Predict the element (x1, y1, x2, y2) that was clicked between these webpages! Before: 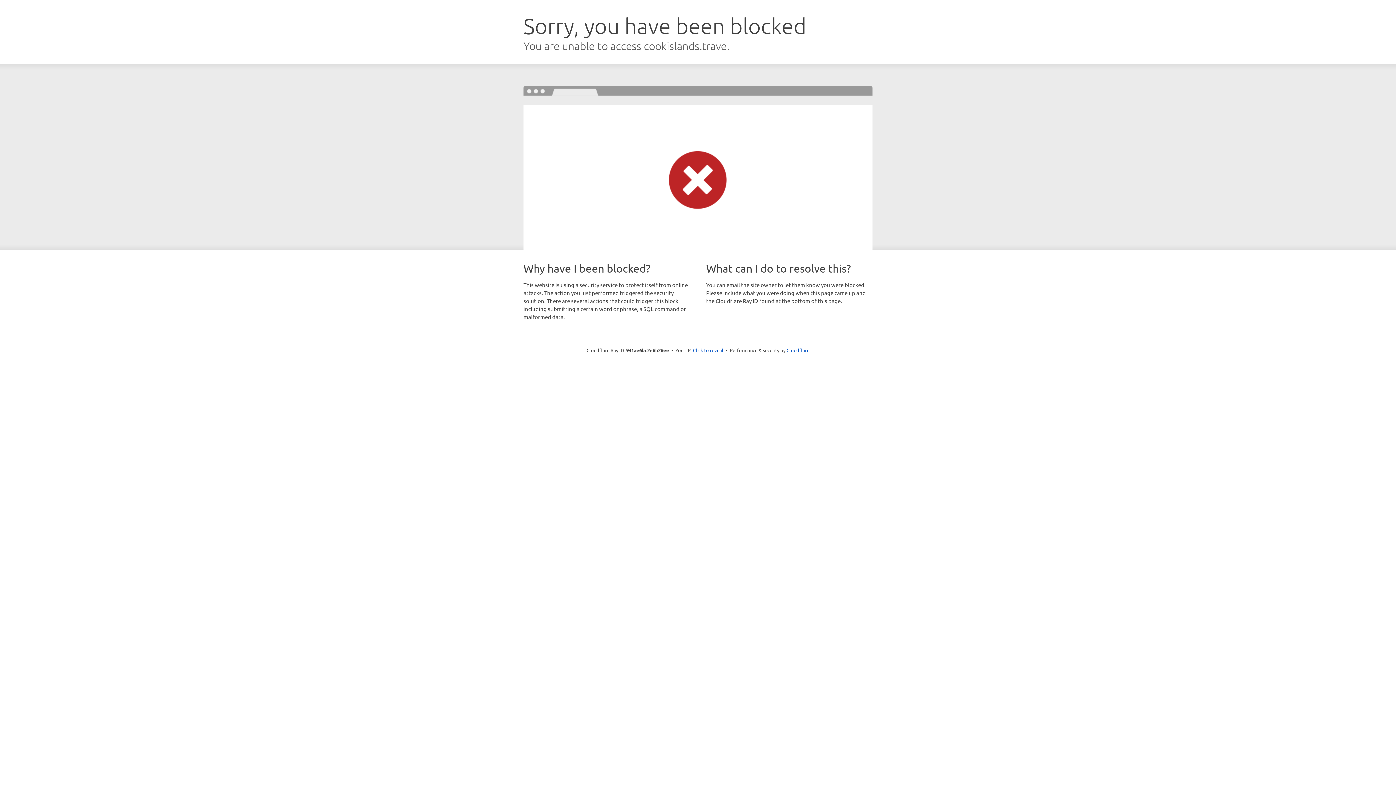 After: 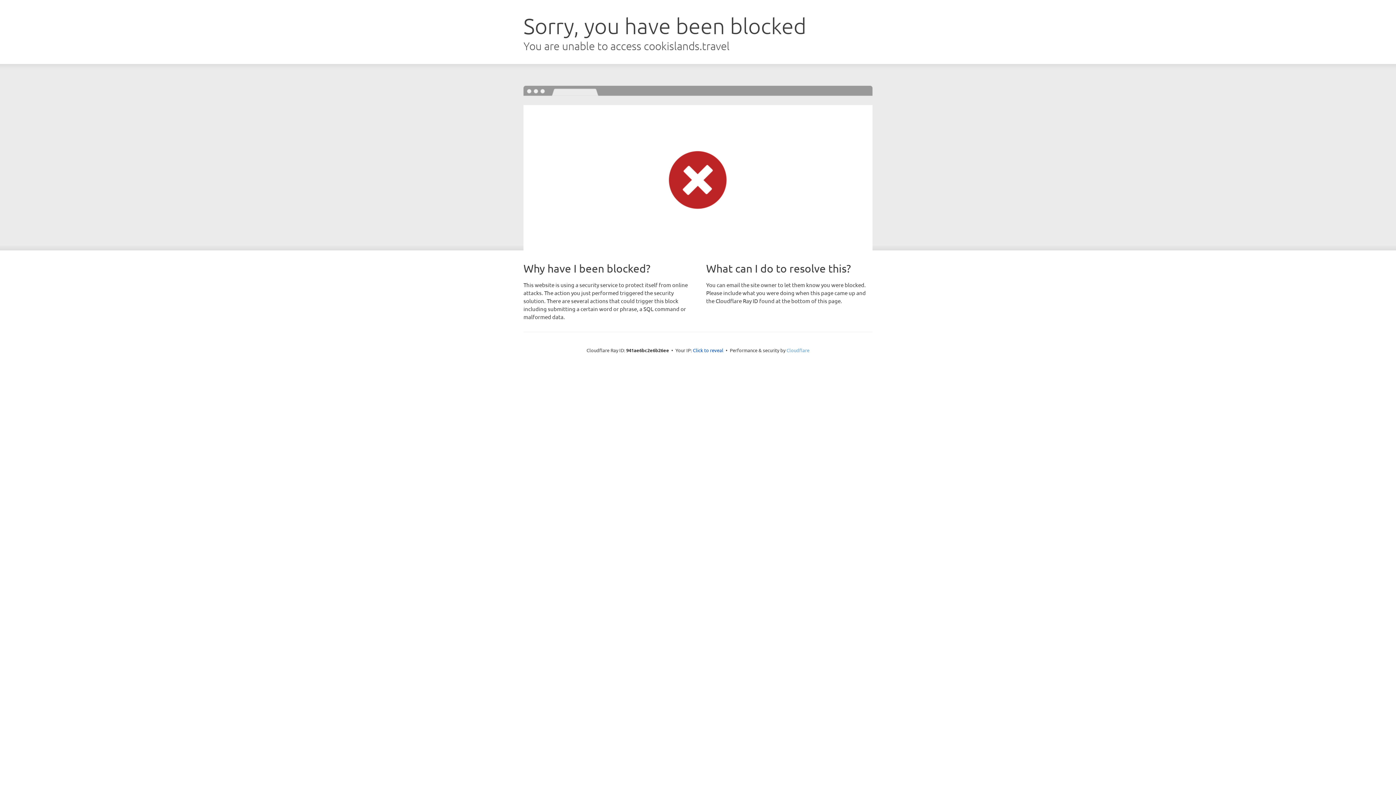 Action: bbox: (786, 347, 809, 353) label: Cloudflare